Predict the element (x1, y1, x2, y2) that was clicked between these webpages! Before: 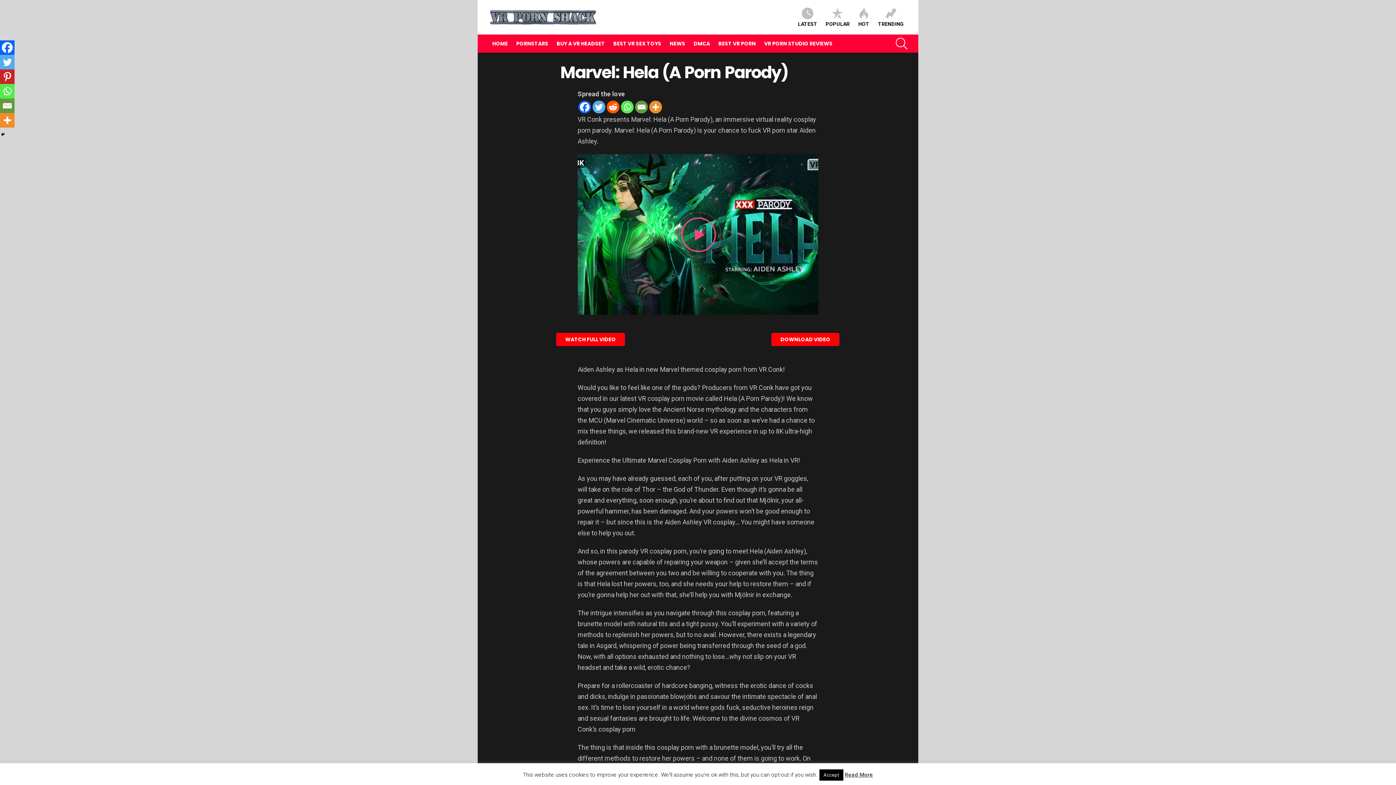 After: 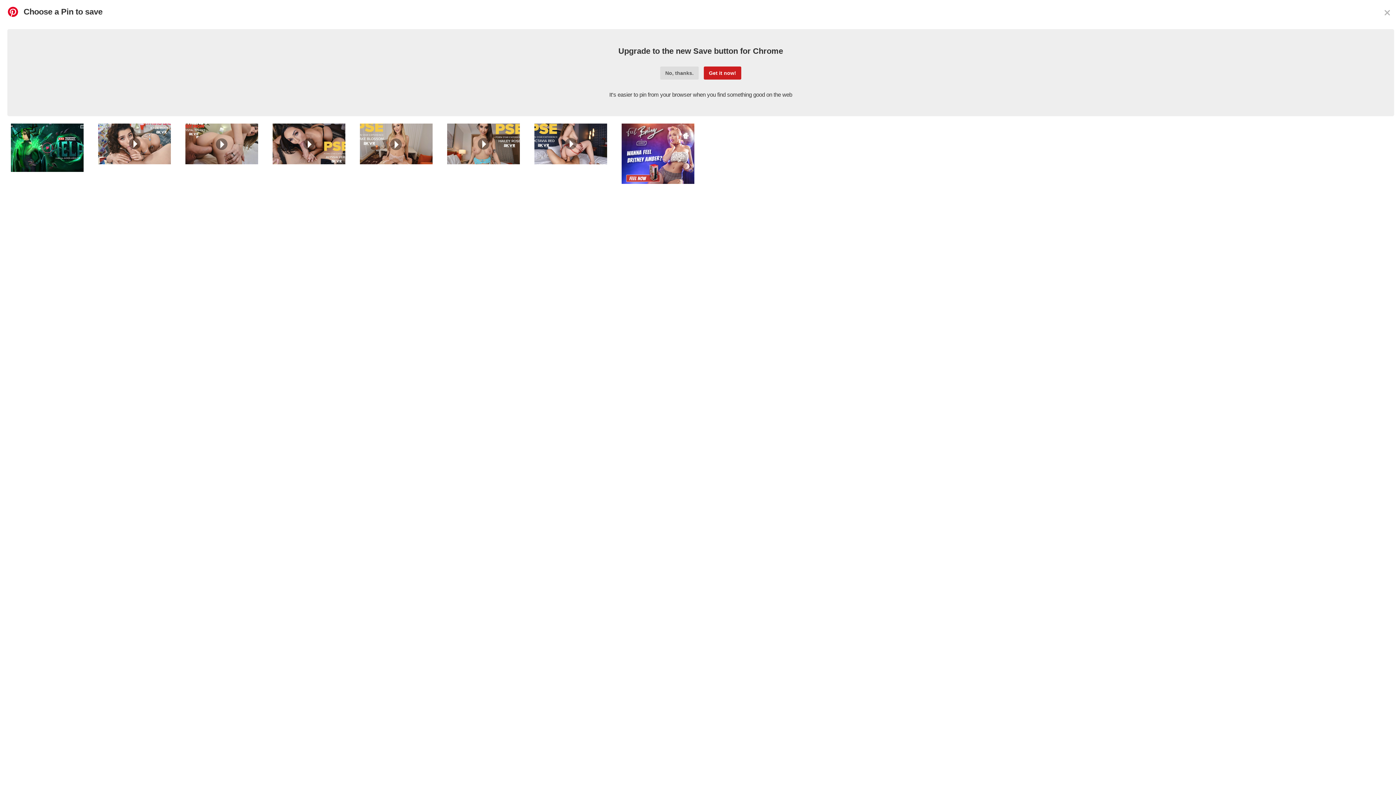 Action: label: Pinterest bbox: (0, 69, 14, 84)